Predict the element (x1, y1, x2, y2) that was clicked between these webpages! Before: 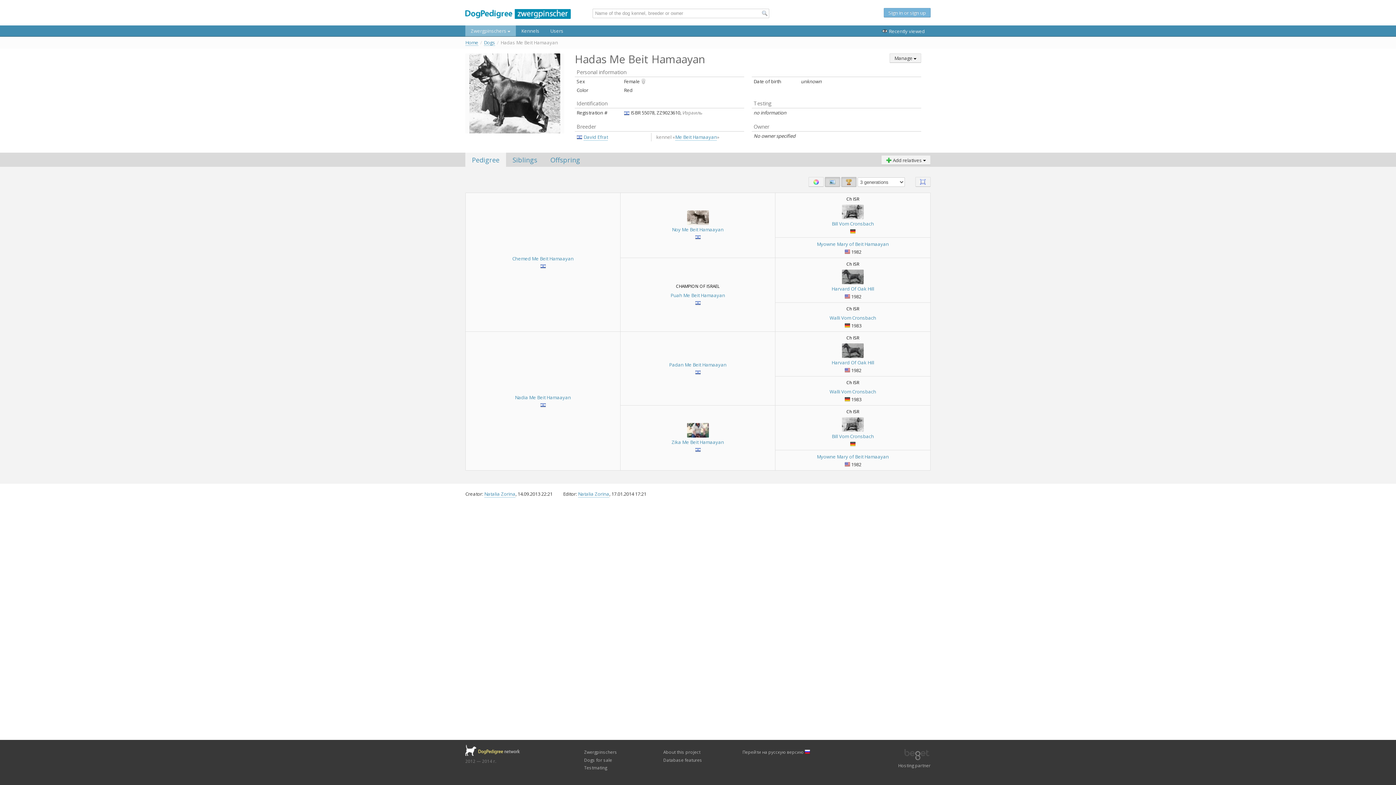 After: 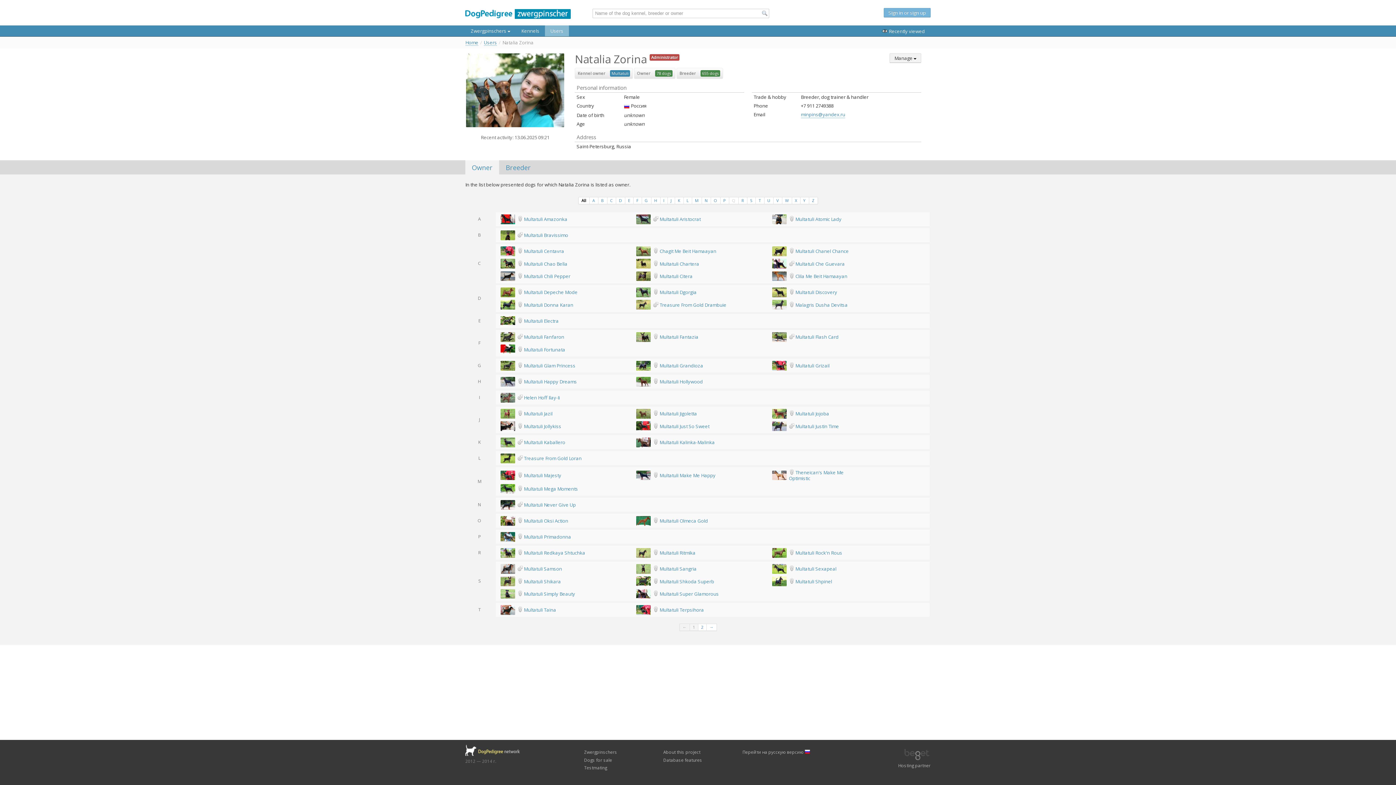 Action: label: Natalia Zorina bbox: (484, 490, 515, 497)